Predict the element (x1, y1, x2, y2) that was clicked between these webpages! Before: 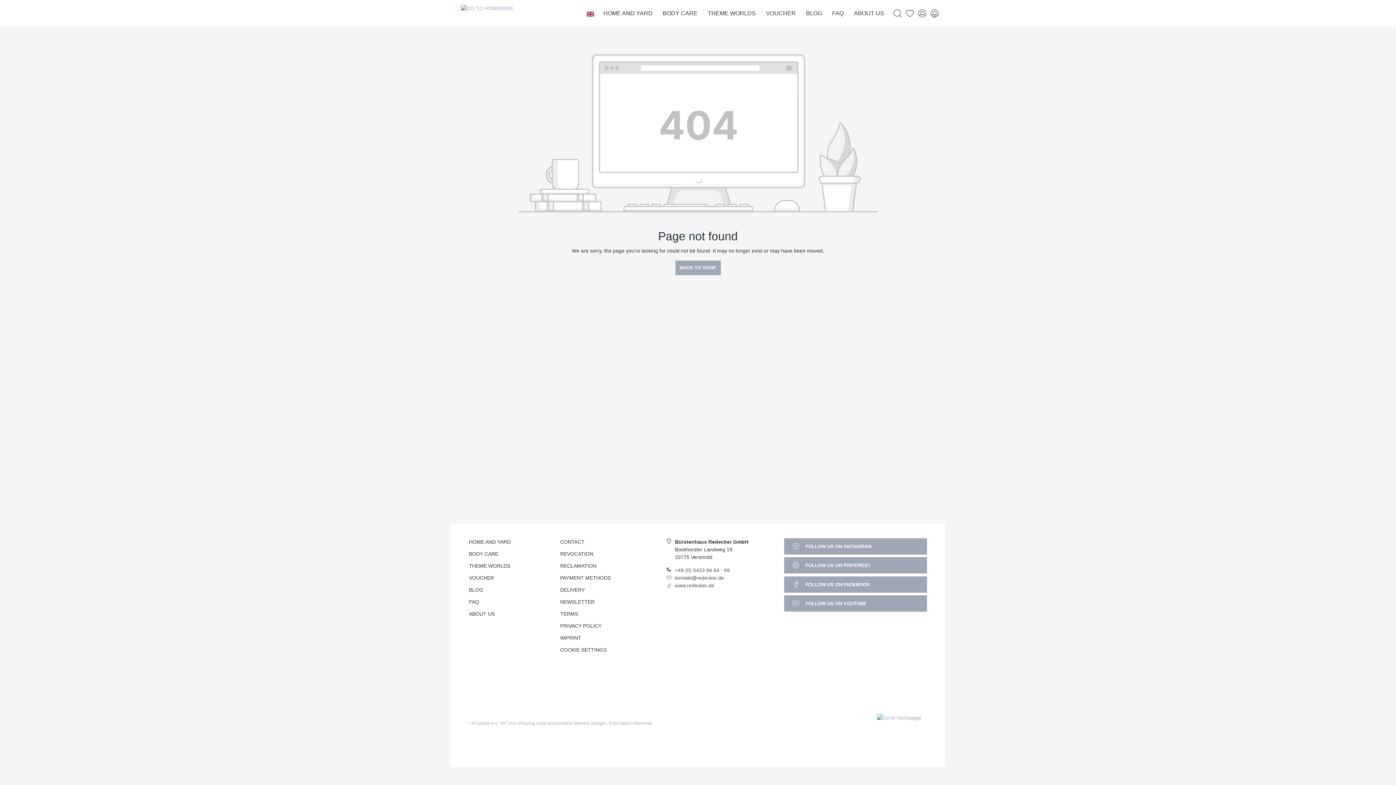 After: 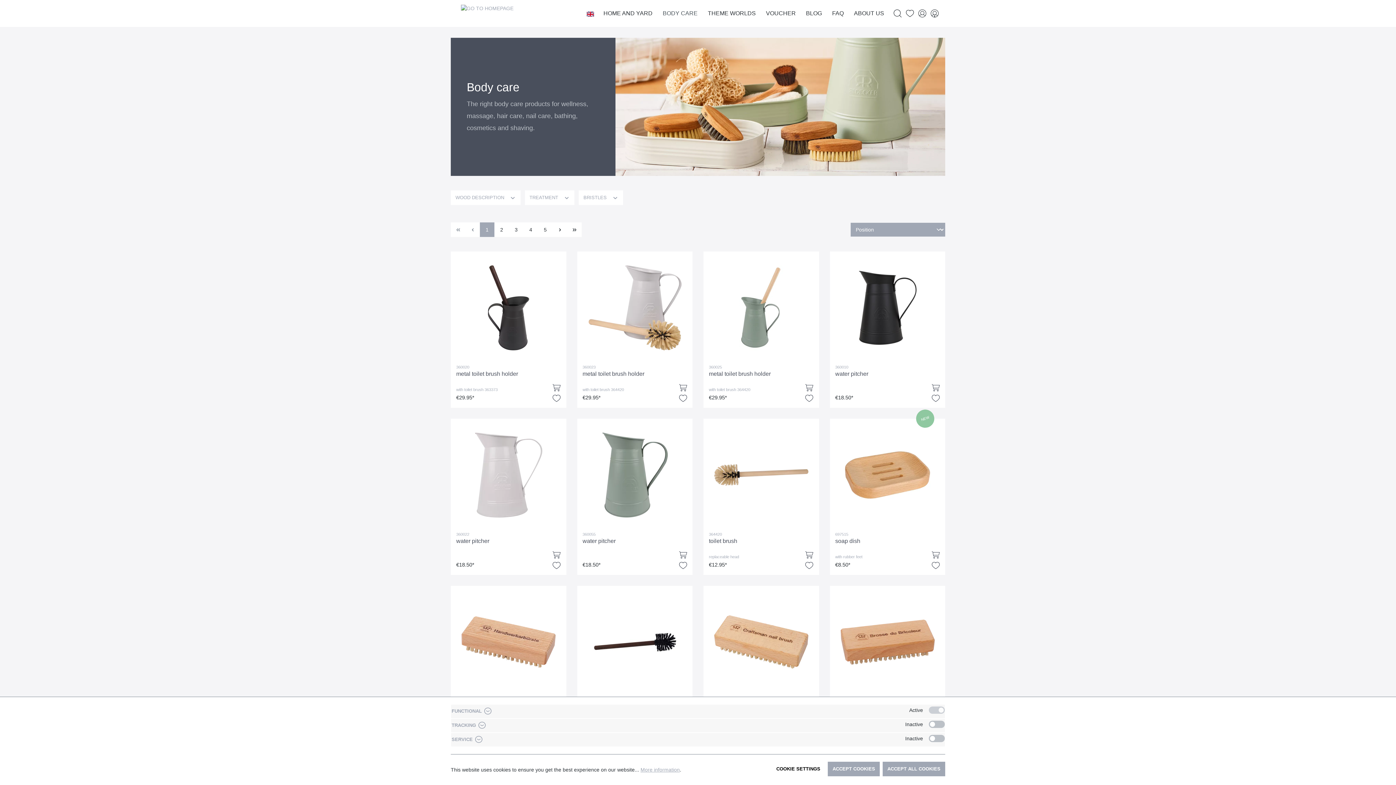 Action: label: BODY CARE bbox: (662, 9, 708, 17)